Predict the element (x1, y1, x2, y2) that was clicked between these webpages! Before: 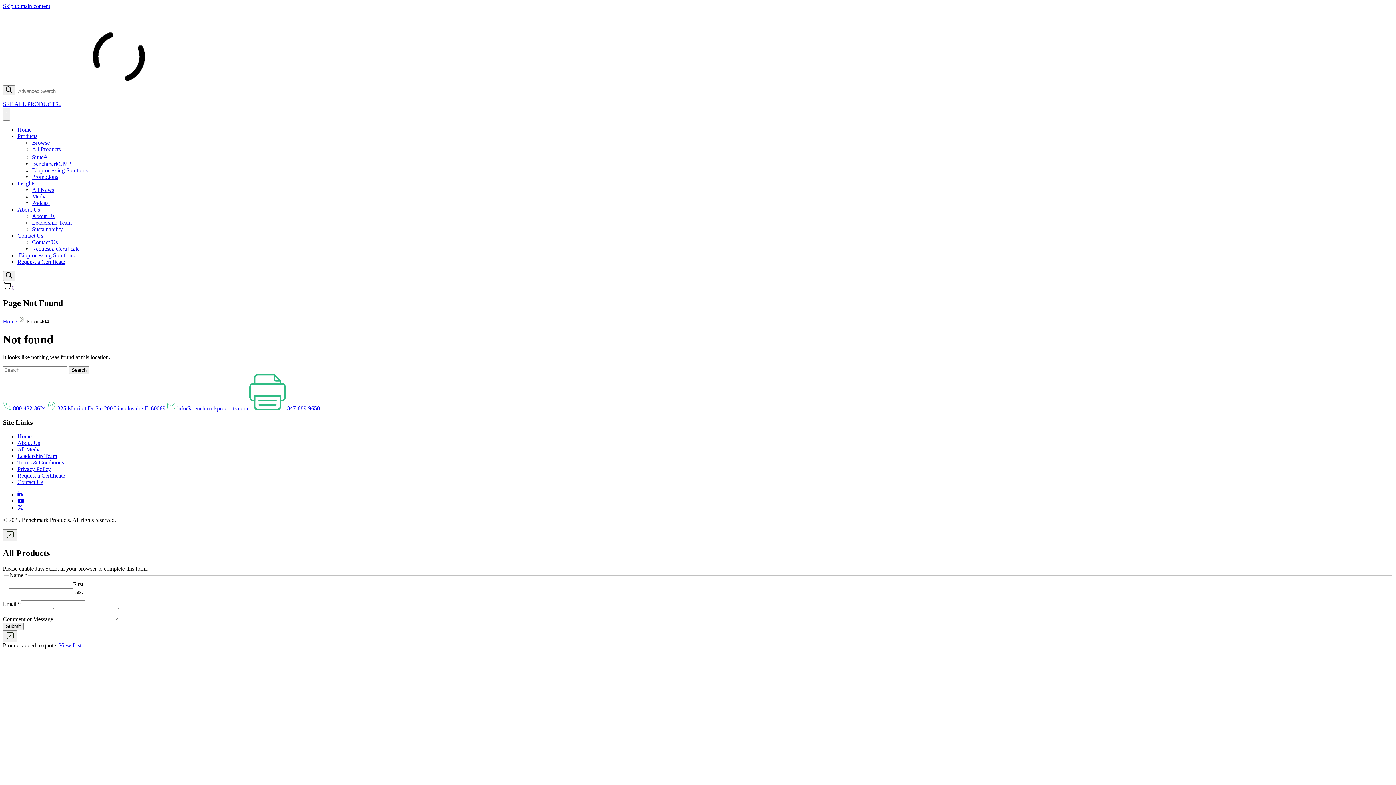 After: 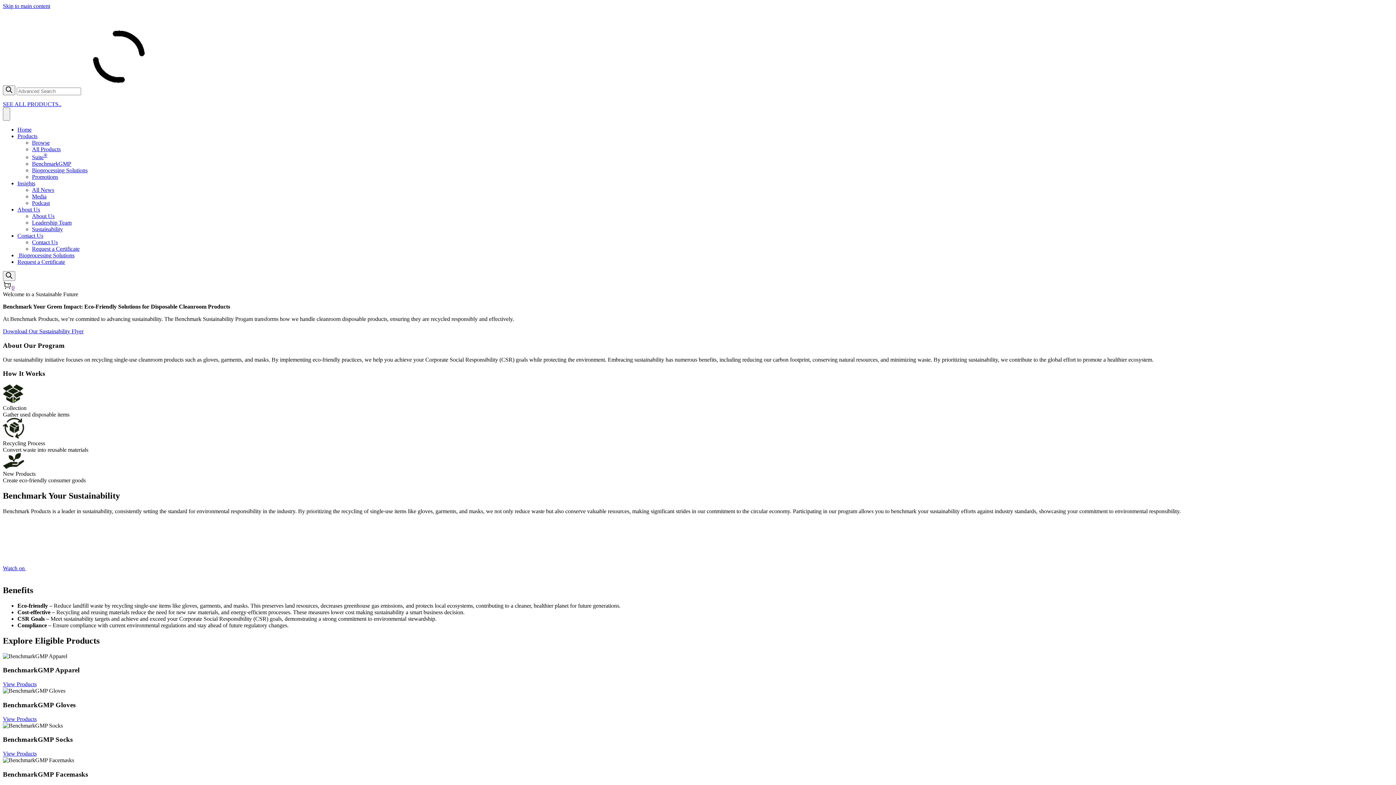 Action: label: Sustainability bbox: (32, 226, 62, 232)